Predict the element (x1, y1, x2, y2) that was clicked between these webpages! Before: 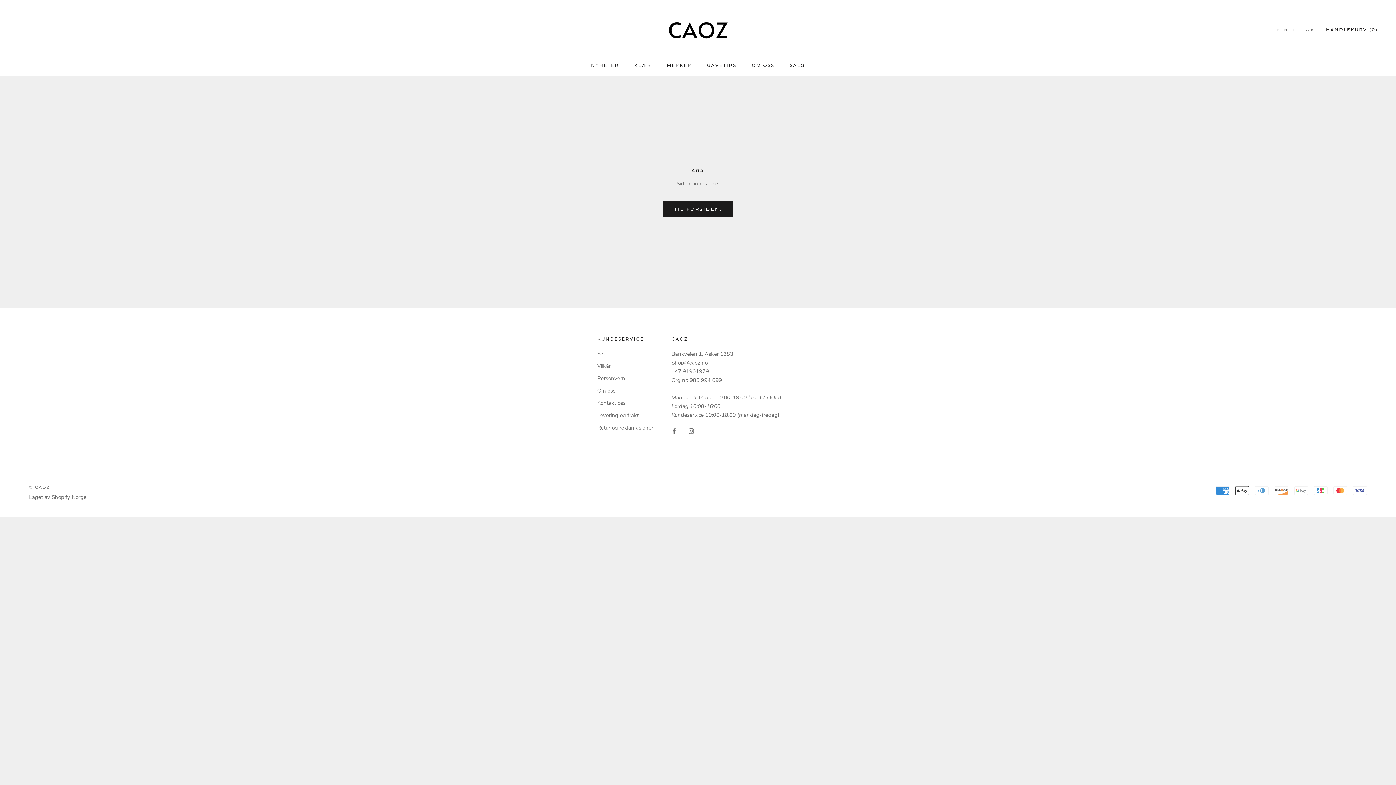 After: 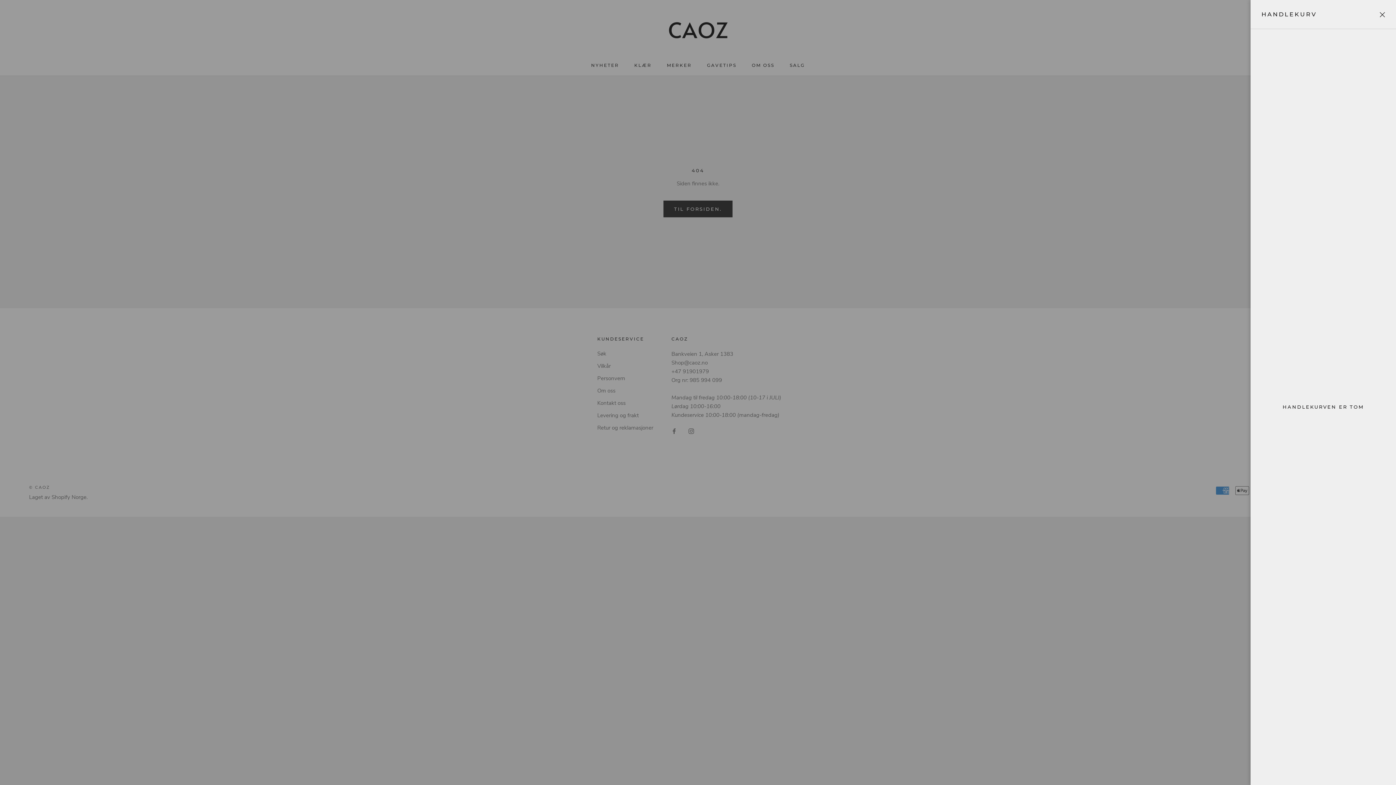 Action: label: Åpne handlekurv bbox: (1326, 27, 1378, 32)